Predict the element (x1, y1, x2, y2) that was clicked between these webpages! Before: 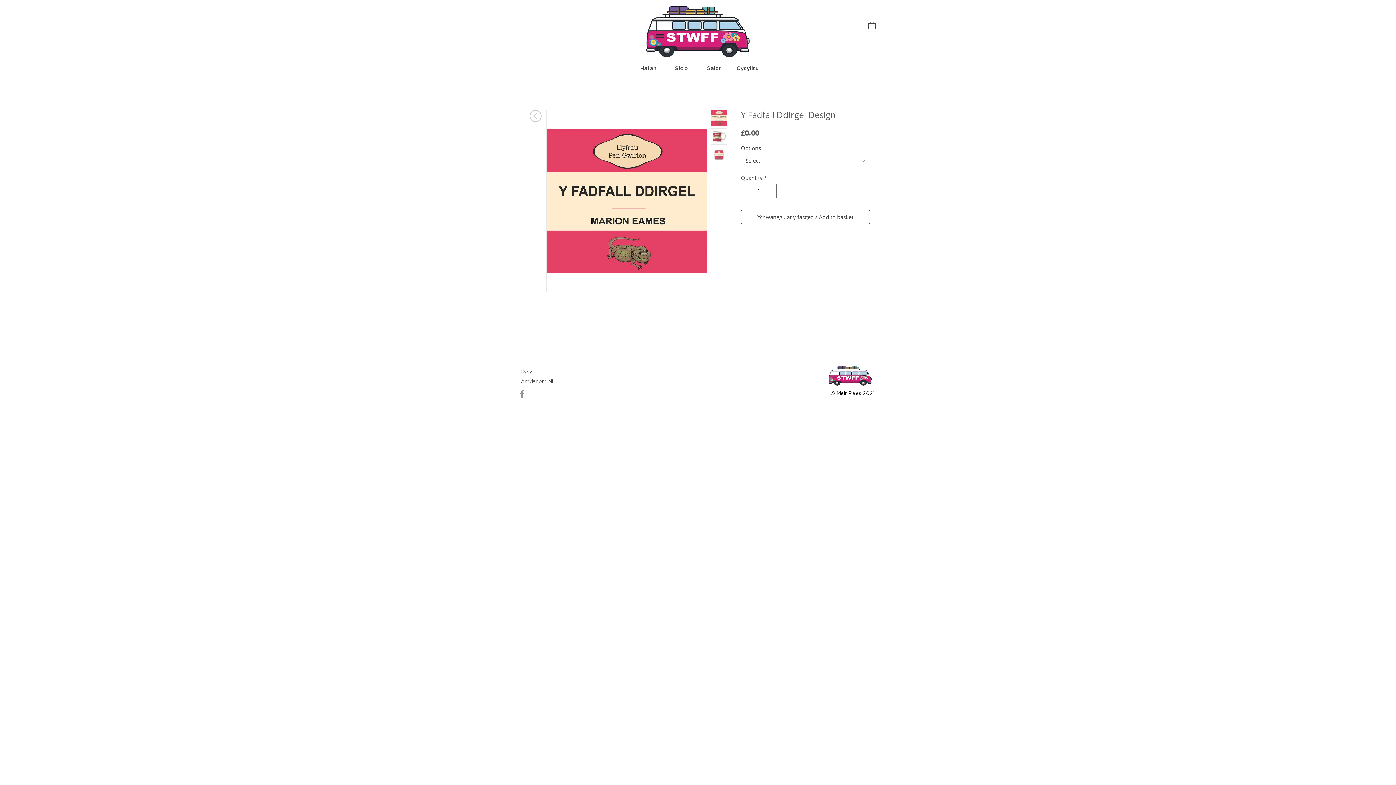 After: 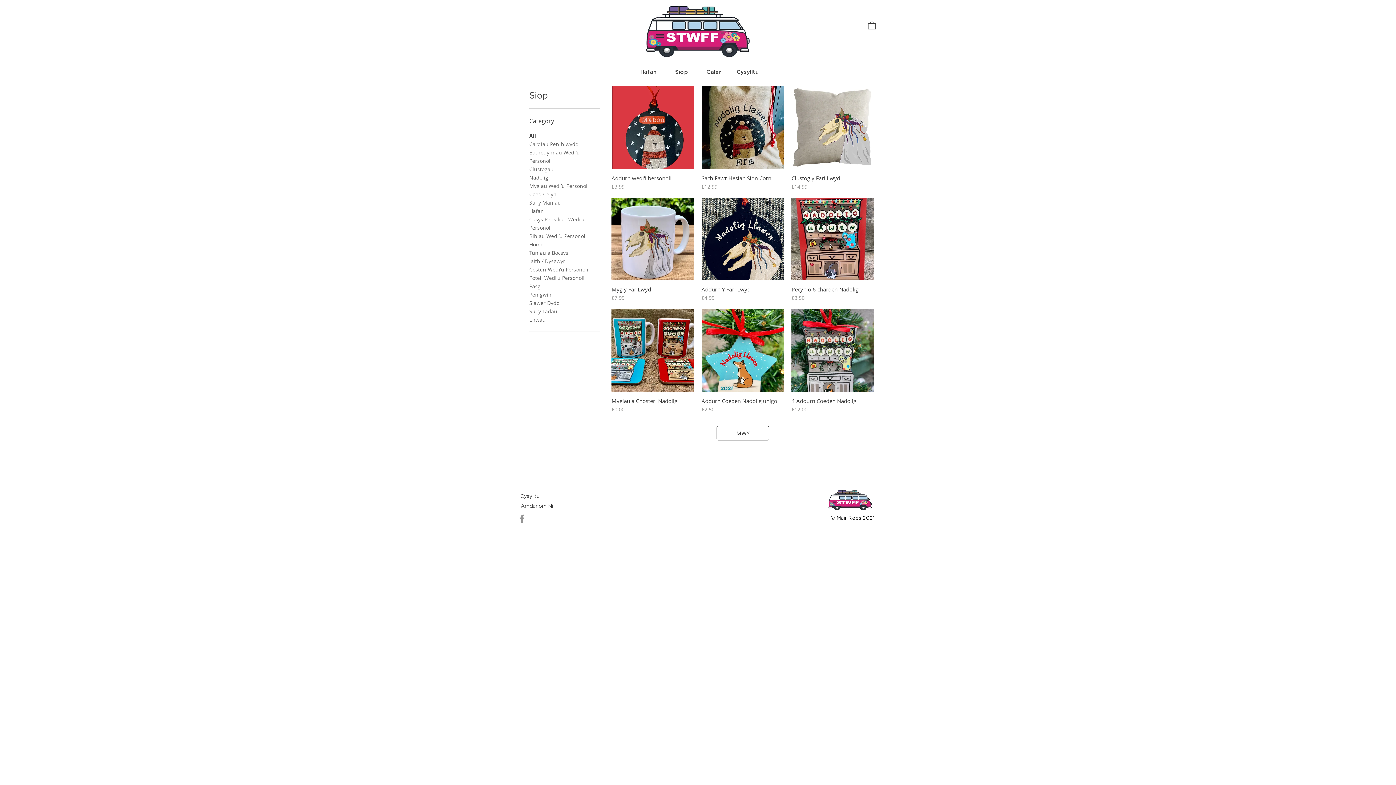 Action: bbox: (665, 61, 698, 75) label: Siop